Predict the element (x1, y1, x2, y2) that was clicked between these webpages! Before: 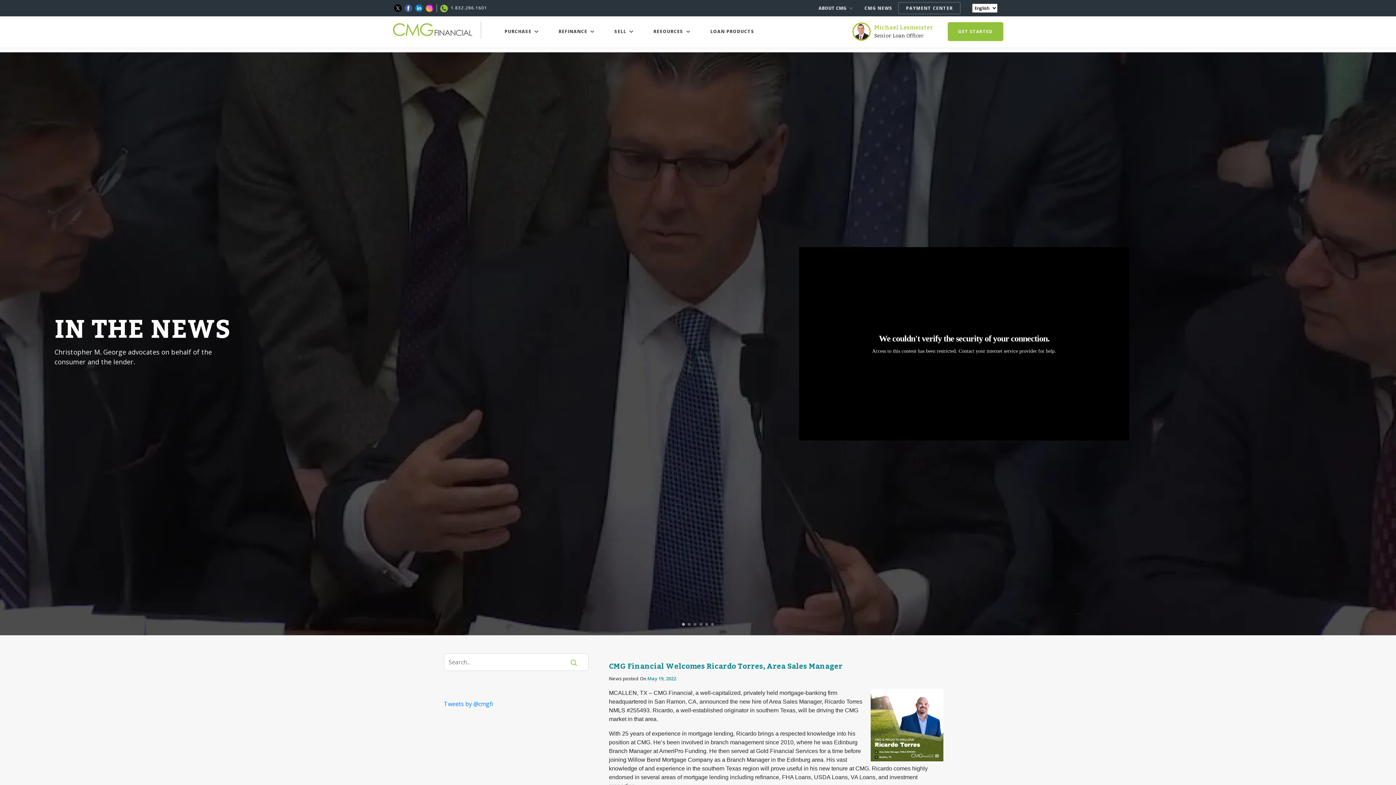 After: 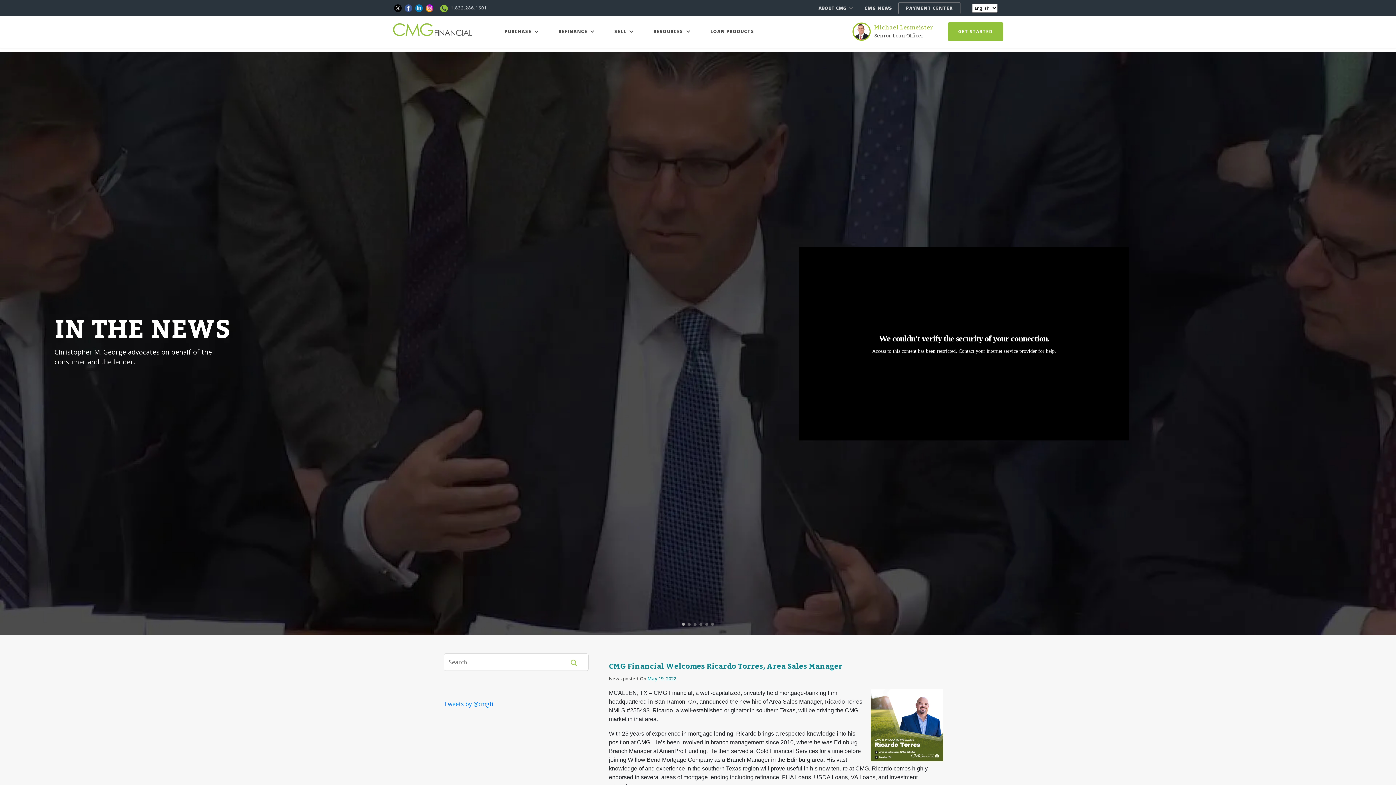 Action: bbox: (571, 658, 577, 666)